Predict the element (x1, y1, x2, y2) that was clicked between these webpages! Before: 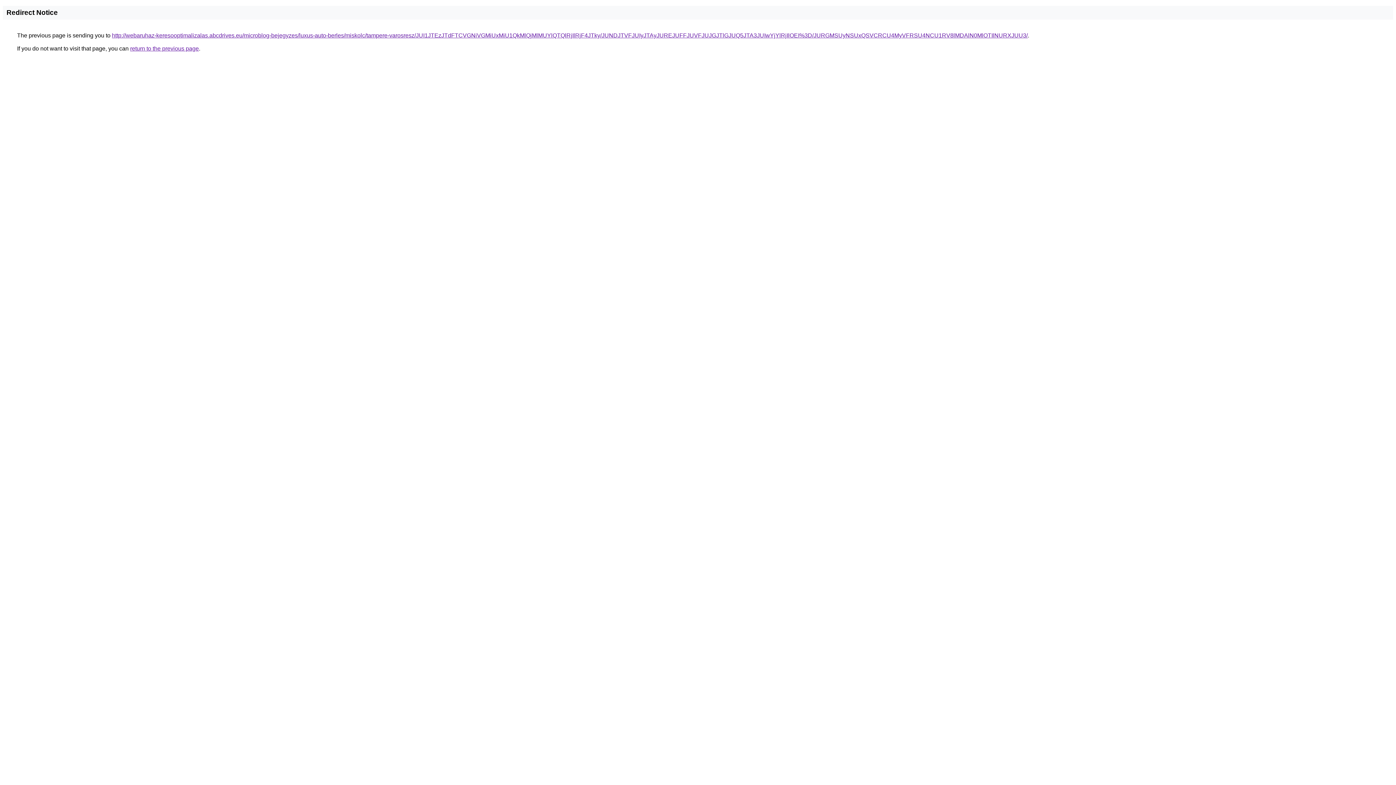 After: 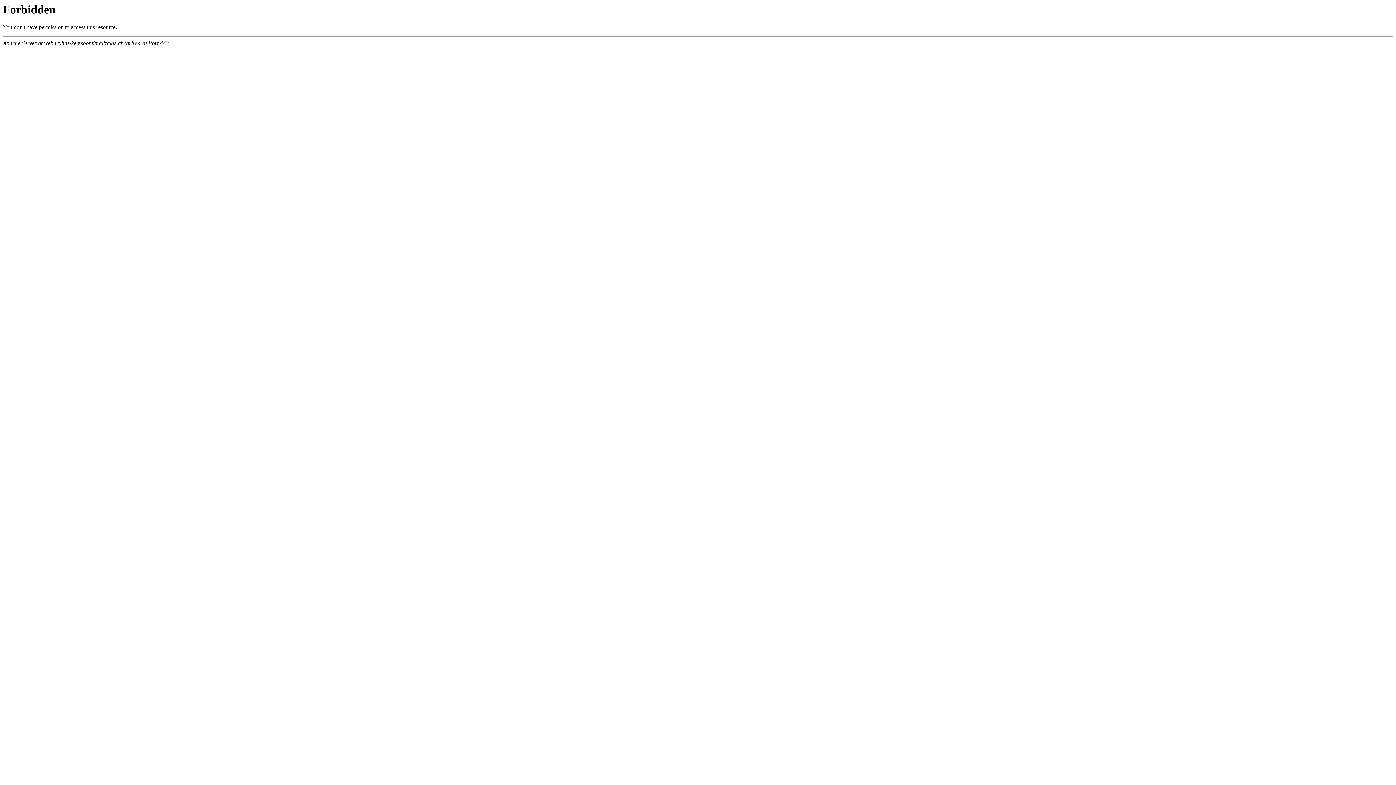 Action: bbox: (112, 32, 1028, 38) label: http://webaruhaz-keresooptimalizalas.abcdrives.eu/microblog-bejegyzes/luxus-auto-berles/miskolc/tampere-varosresz/JUI1JTEzJTdFTCVGNiVGMiUxMiU1QkMlQjMlMUYlQTQlRjIlRjF4JTky/JUNDJTVFJUIyJTAyJUREJUFFJUVFJUJGJTlGJUQ5JTA3JUIwYjYlRjIlOEI%3D/JURGMSUyNSUxQSVCRCU4MyVFRSU4NCU1RV8lMDAlN0MlOTIlNURXJUU3/